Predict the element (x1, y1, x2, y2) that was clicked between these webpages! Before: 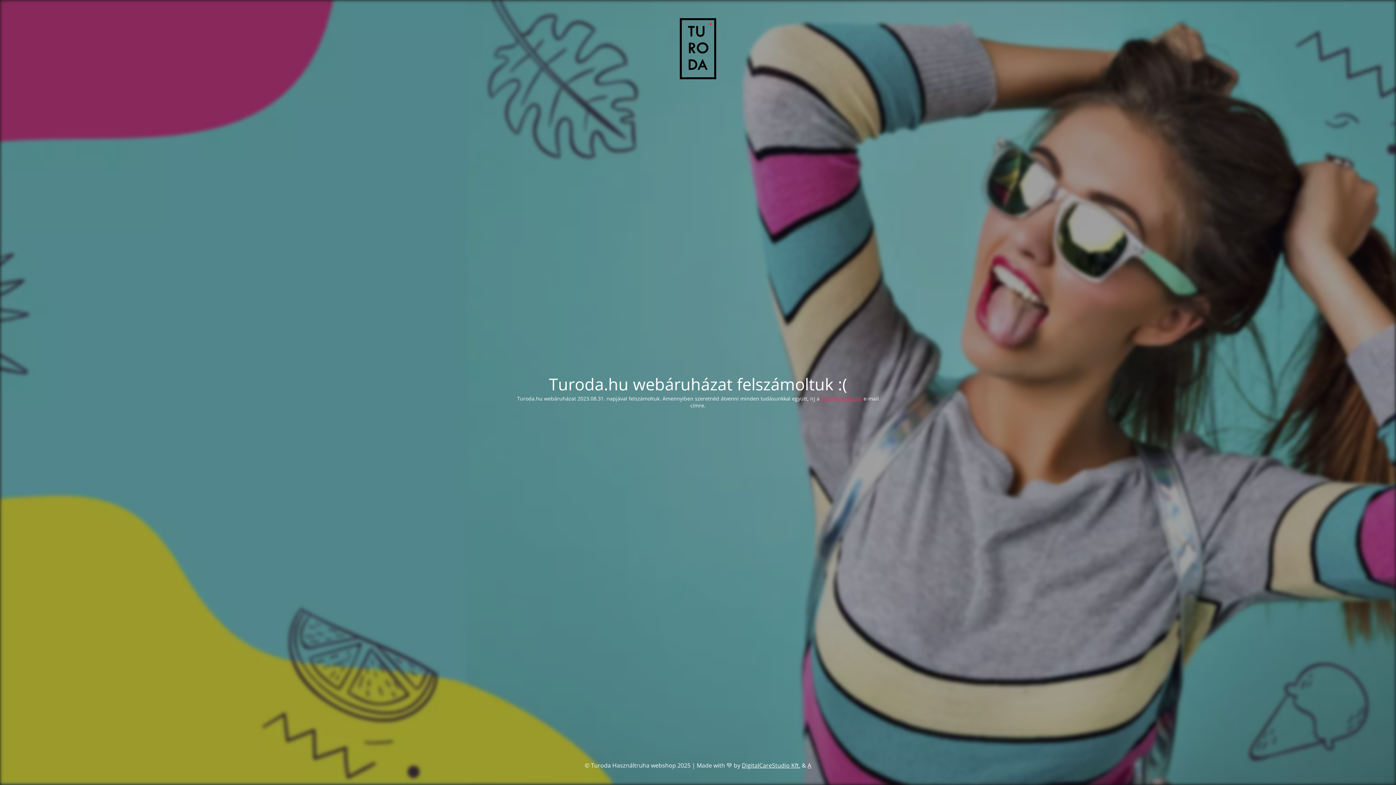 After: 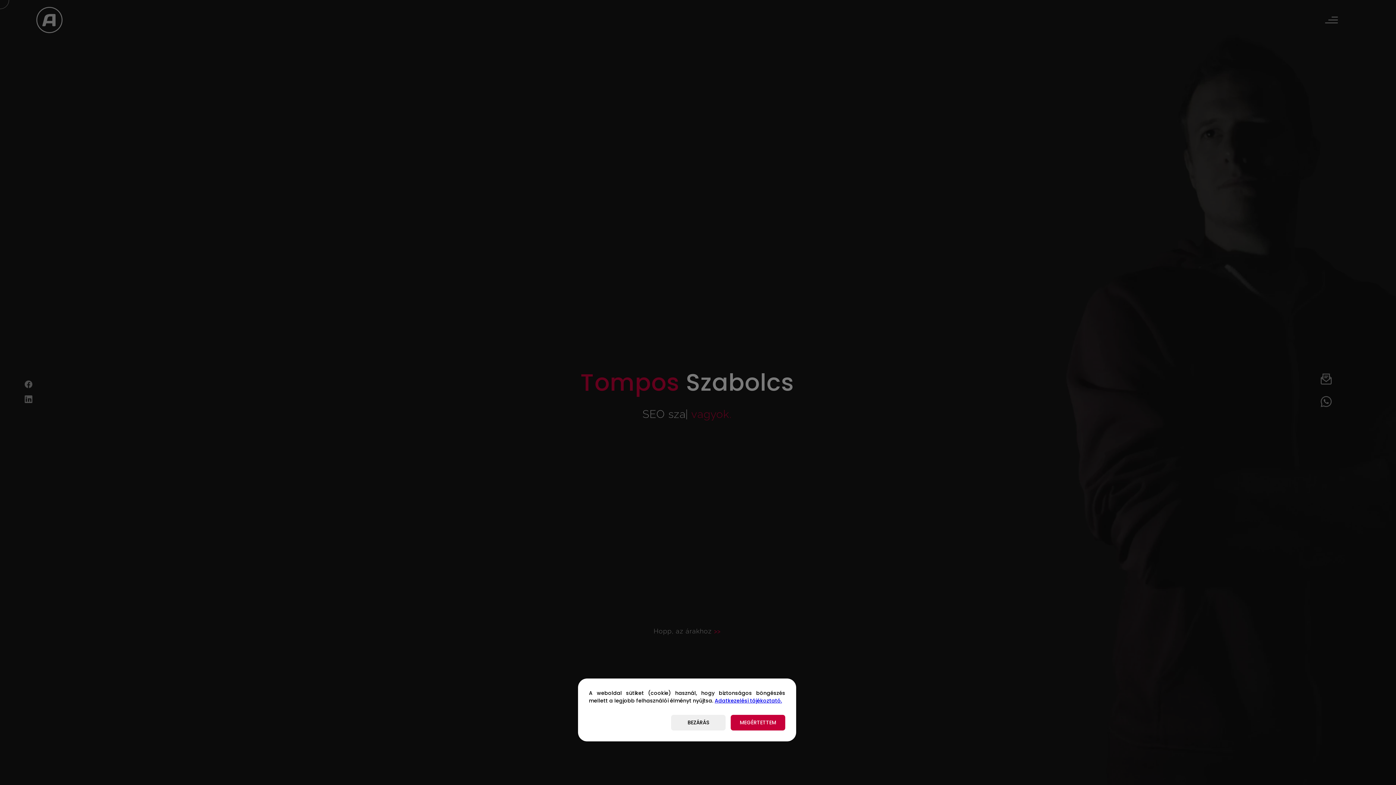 Action: bbox: (807, 761, 811, 769) label: A